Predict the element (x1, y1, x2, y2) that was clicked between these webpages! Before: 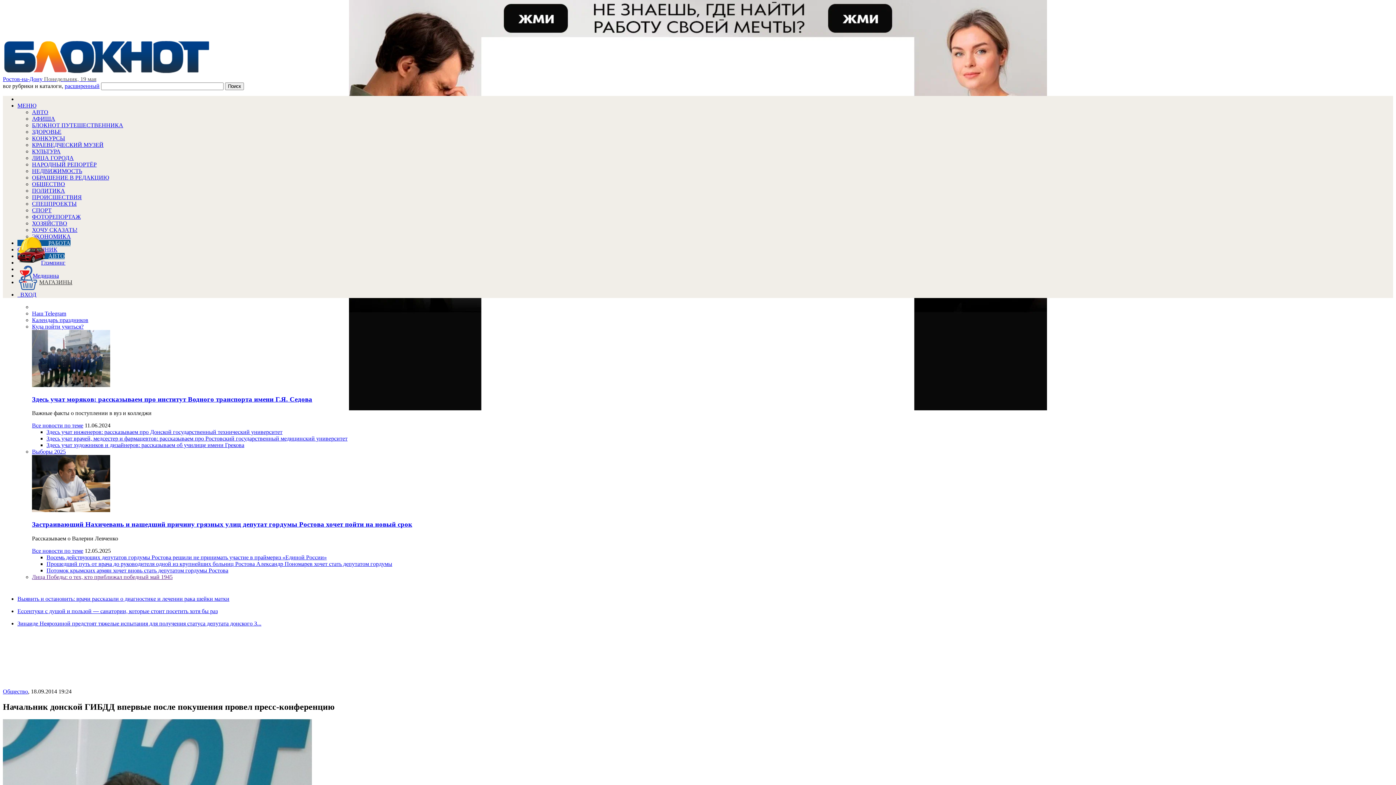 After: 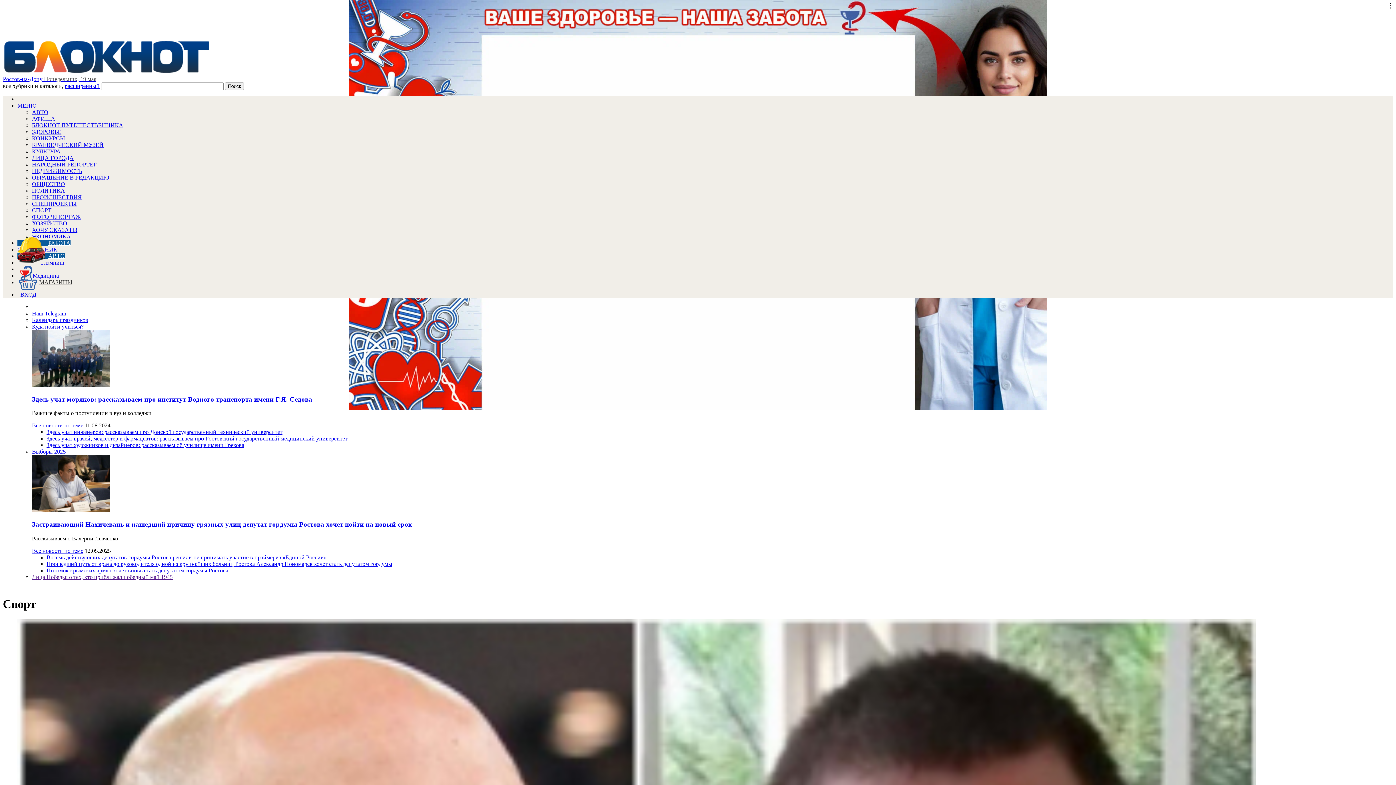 Action: bbox: (32, 207, 51, 213) label: СПОРТ